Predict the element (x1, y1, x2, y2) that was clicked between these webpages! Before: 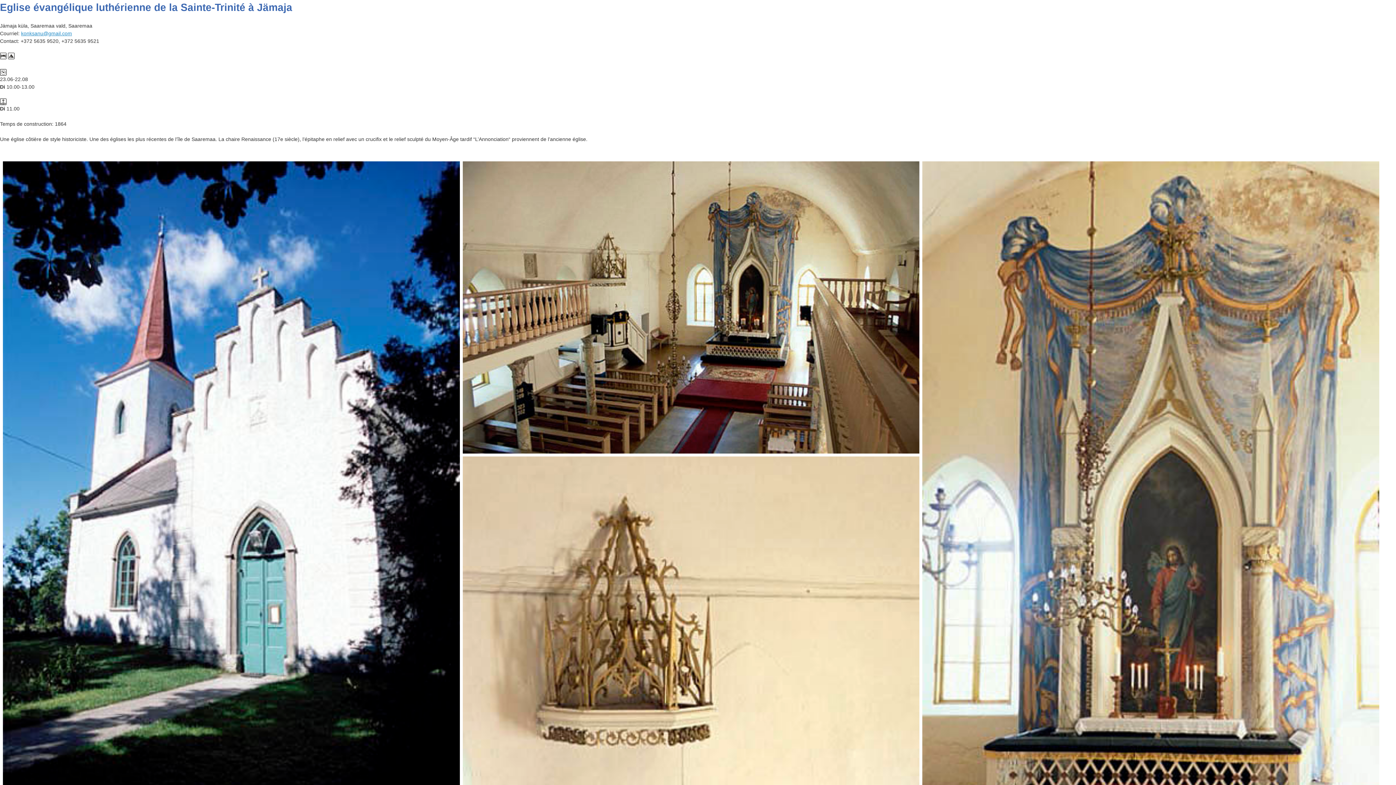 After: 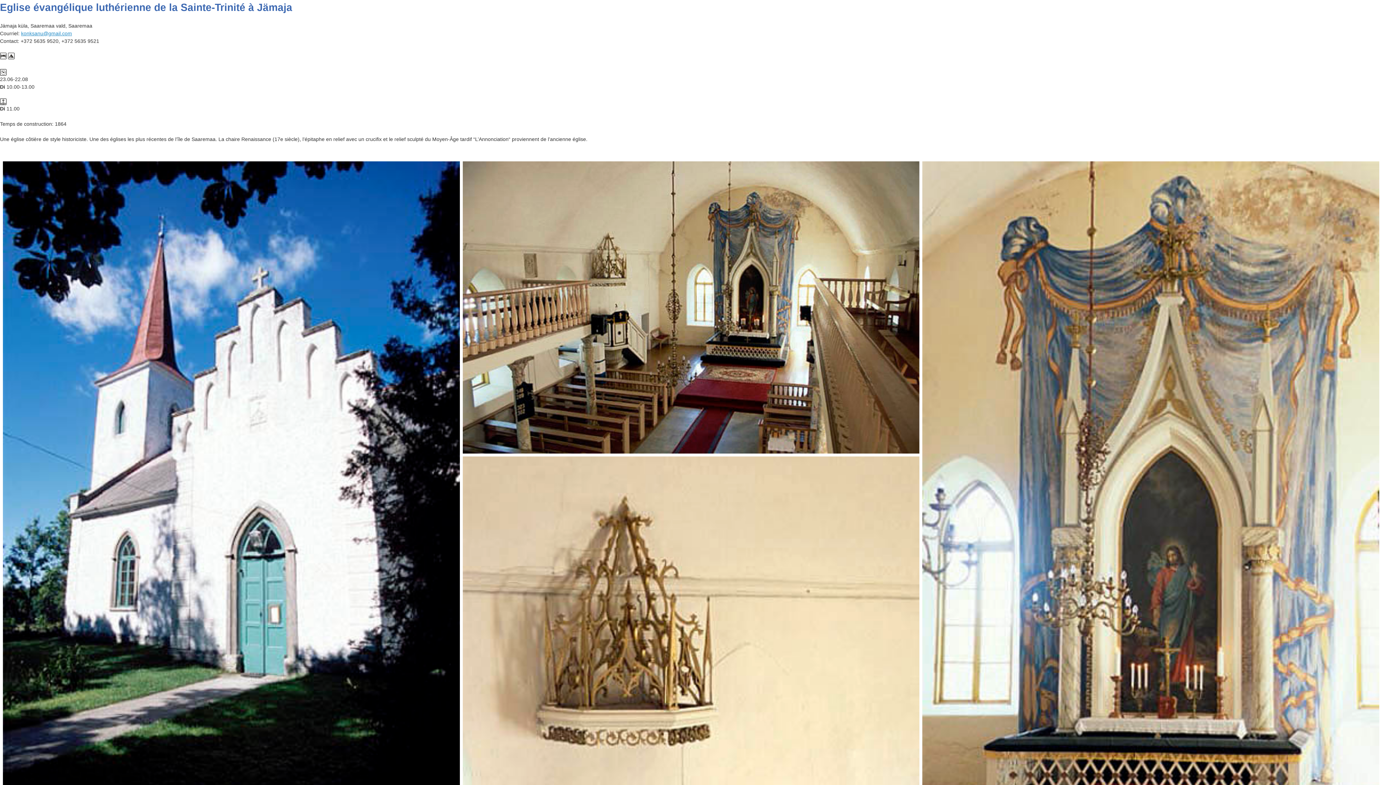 Action: bbox: (922, 513, 1379, 519)